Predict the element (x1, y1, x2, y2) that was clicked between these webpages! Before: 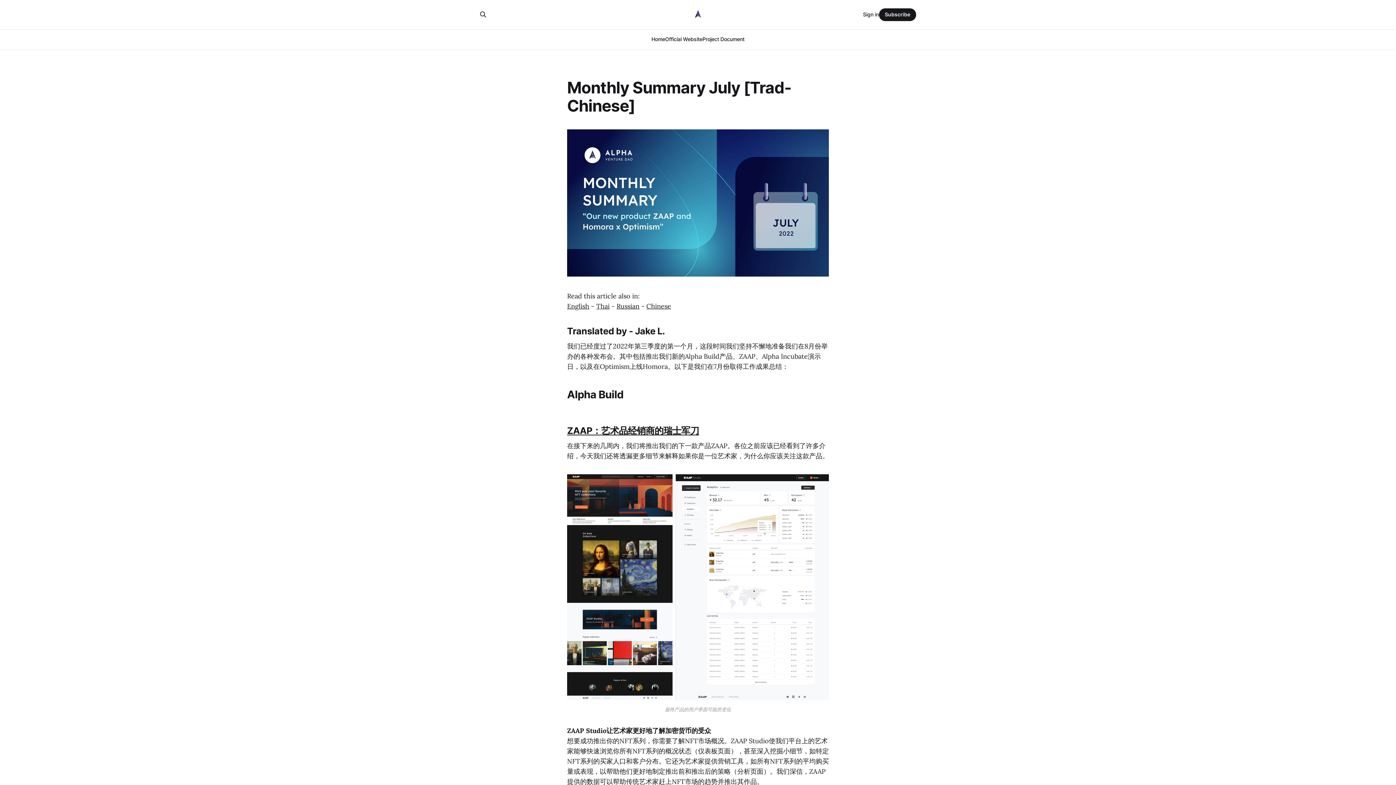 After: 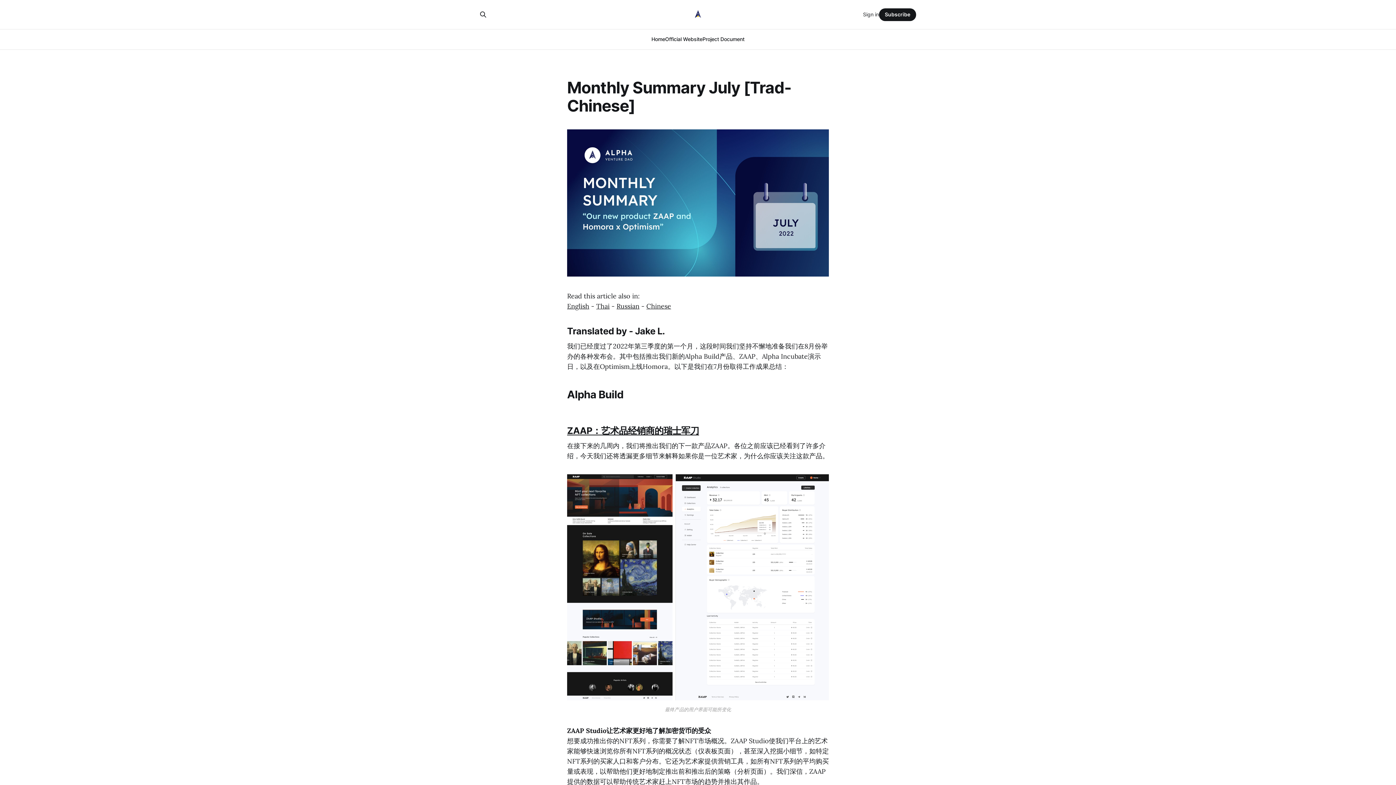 Action: bbox: (863, 10, 879, 18) label: Sign in